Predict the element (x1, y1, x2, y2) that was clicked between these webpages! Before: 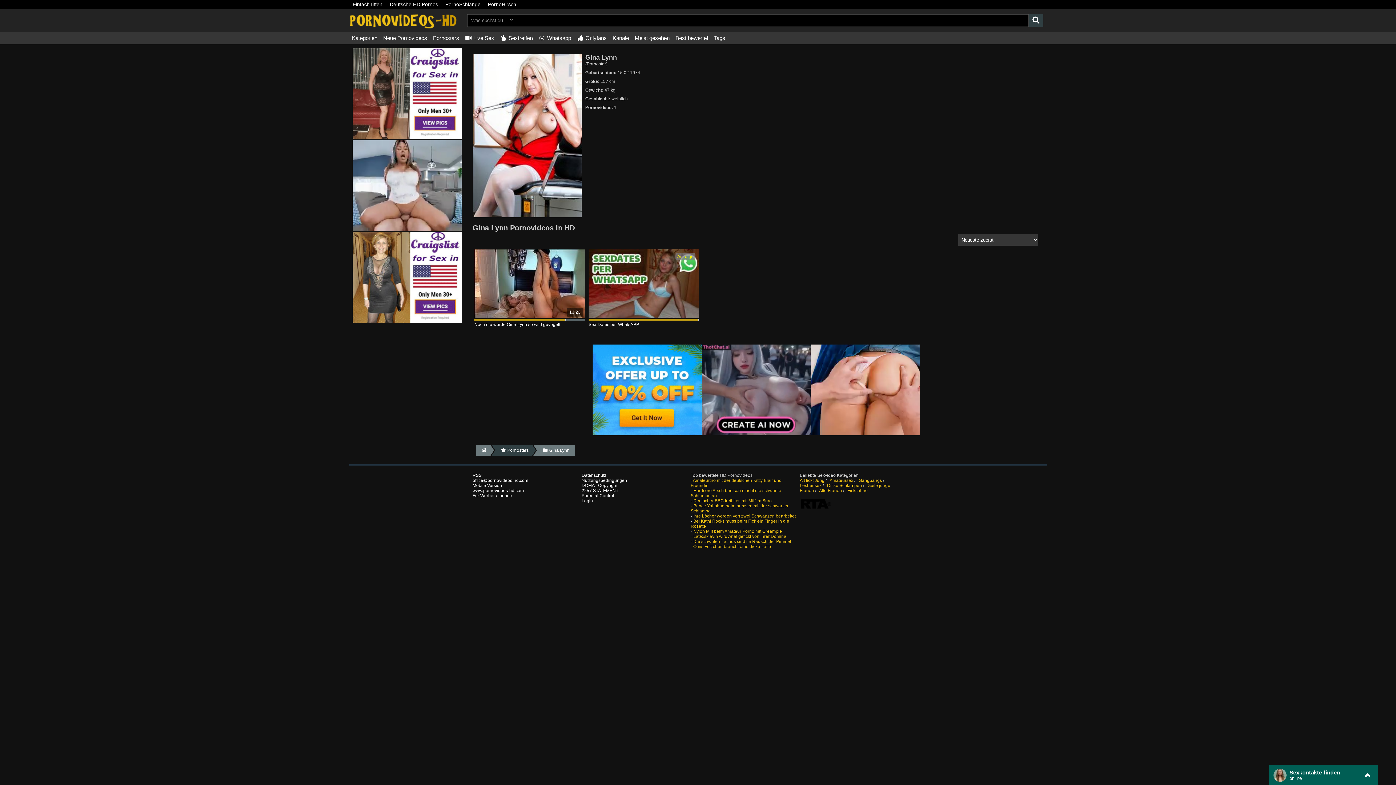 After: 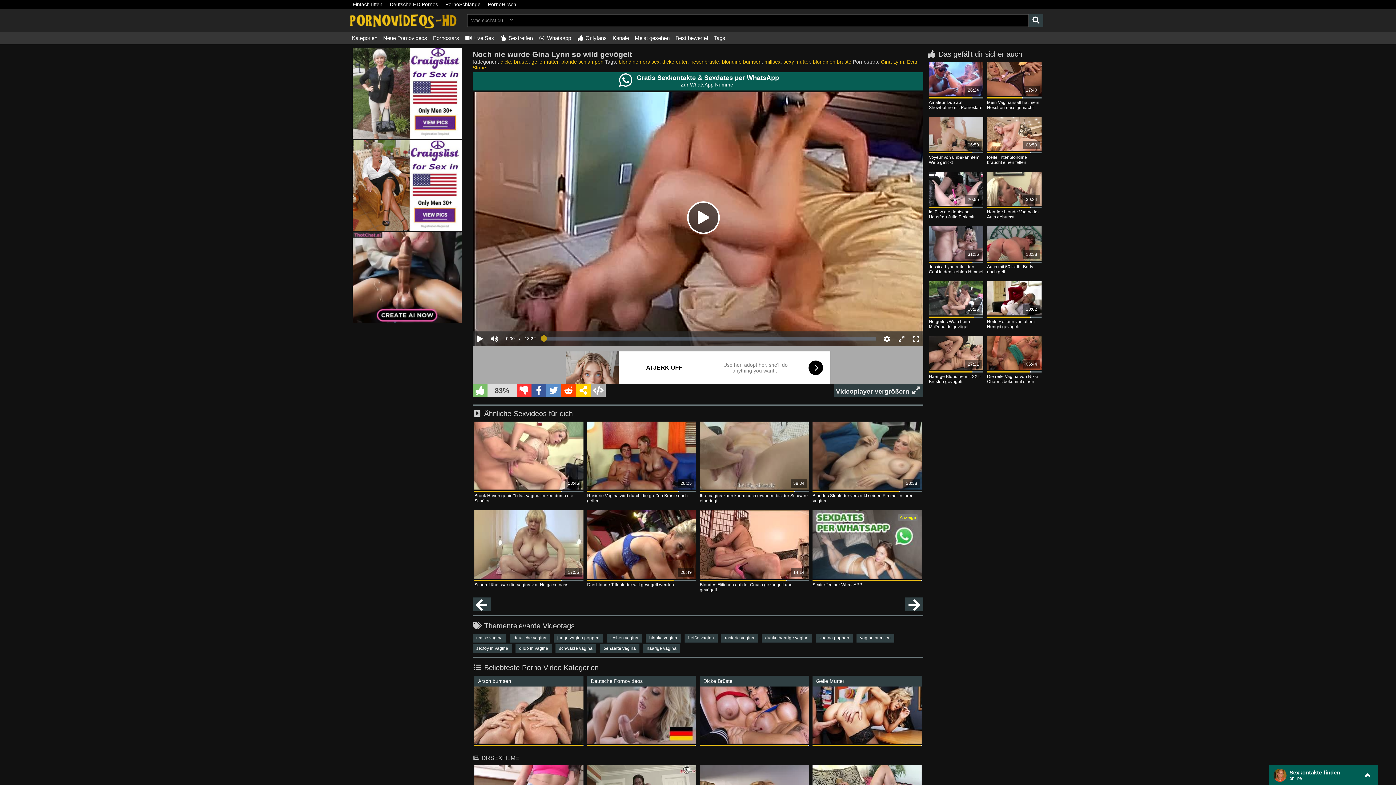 Action: bbox: (474, 322, 585, 333) label: Noch nie wurde Gina Lynn so wild gevögelt